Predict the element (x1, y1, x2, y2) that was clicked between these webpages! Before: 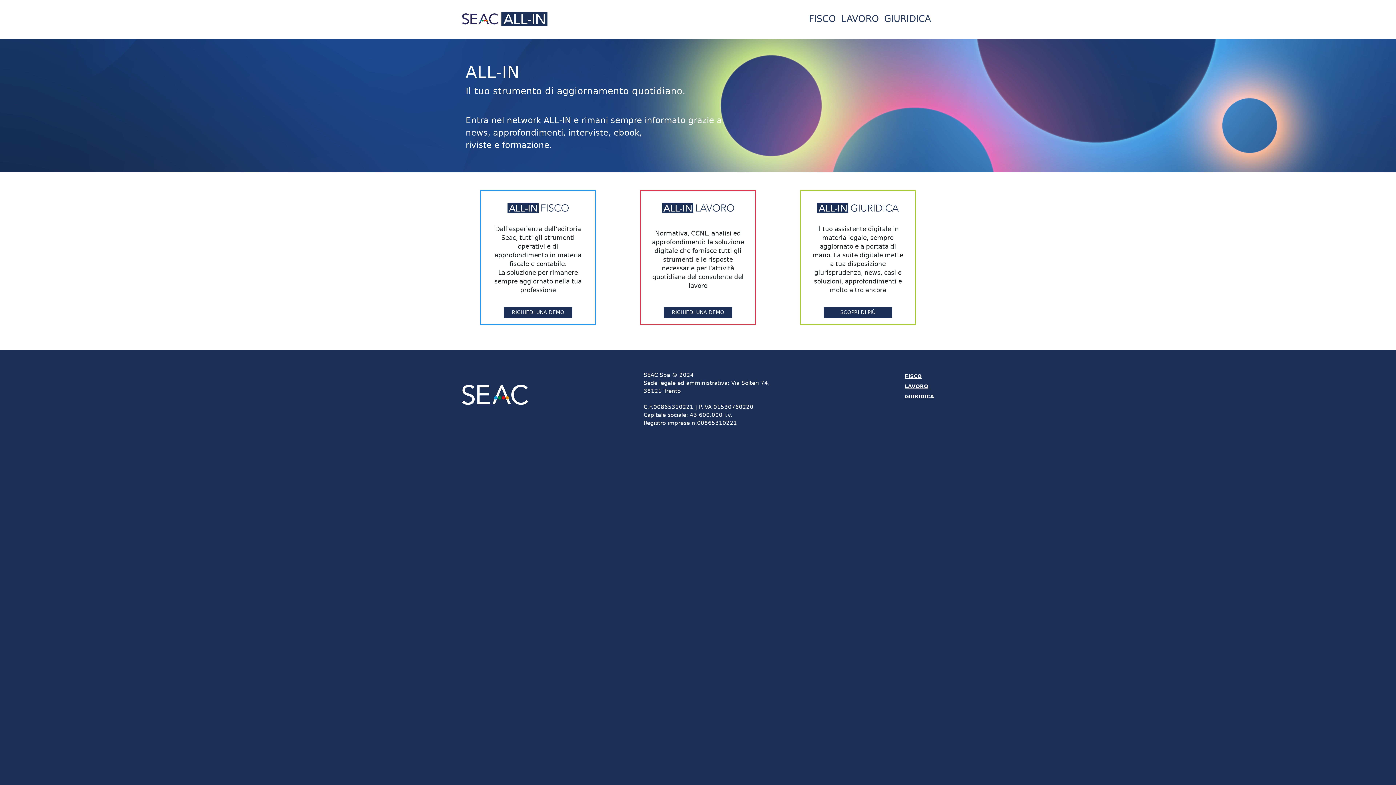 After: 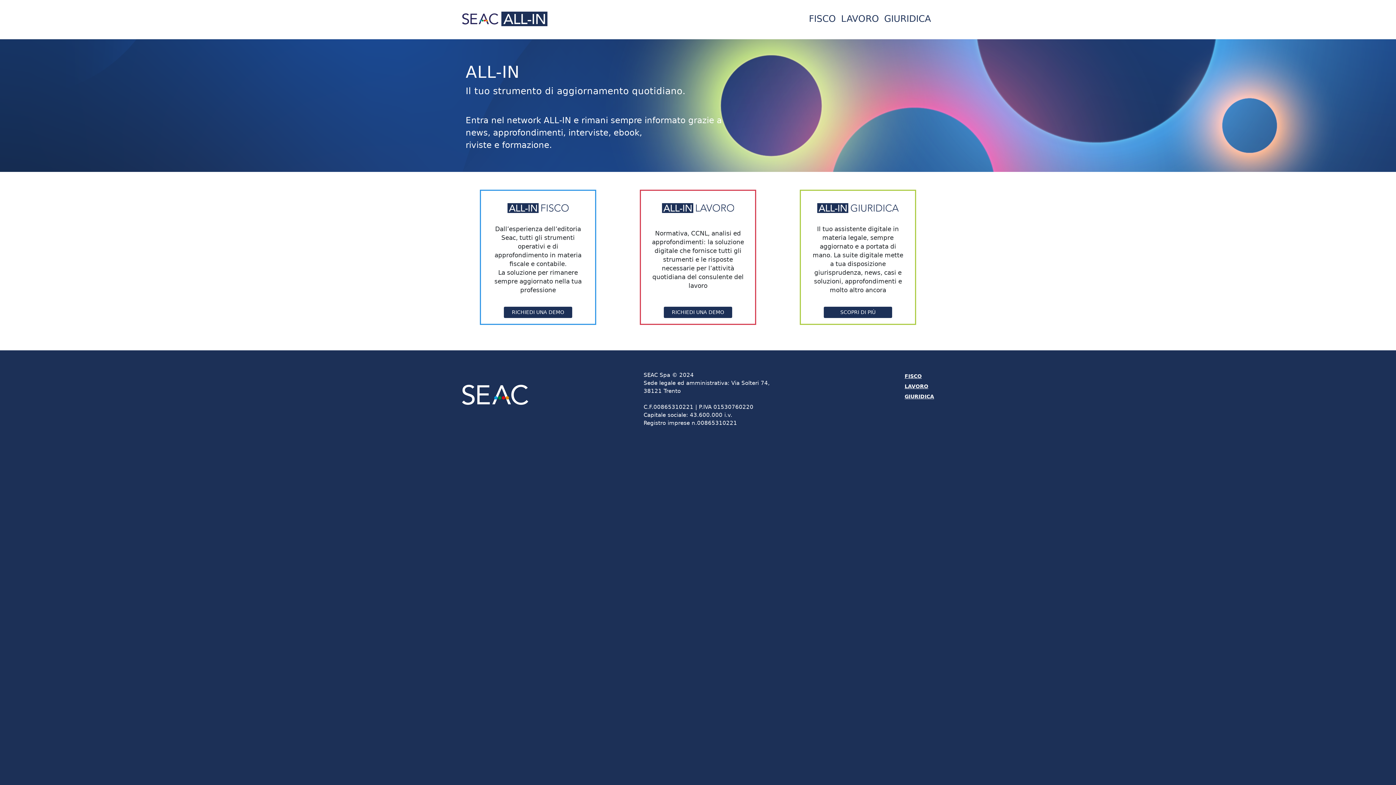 Action: bbox: (838, 9, 881, 28) label: LAVORO